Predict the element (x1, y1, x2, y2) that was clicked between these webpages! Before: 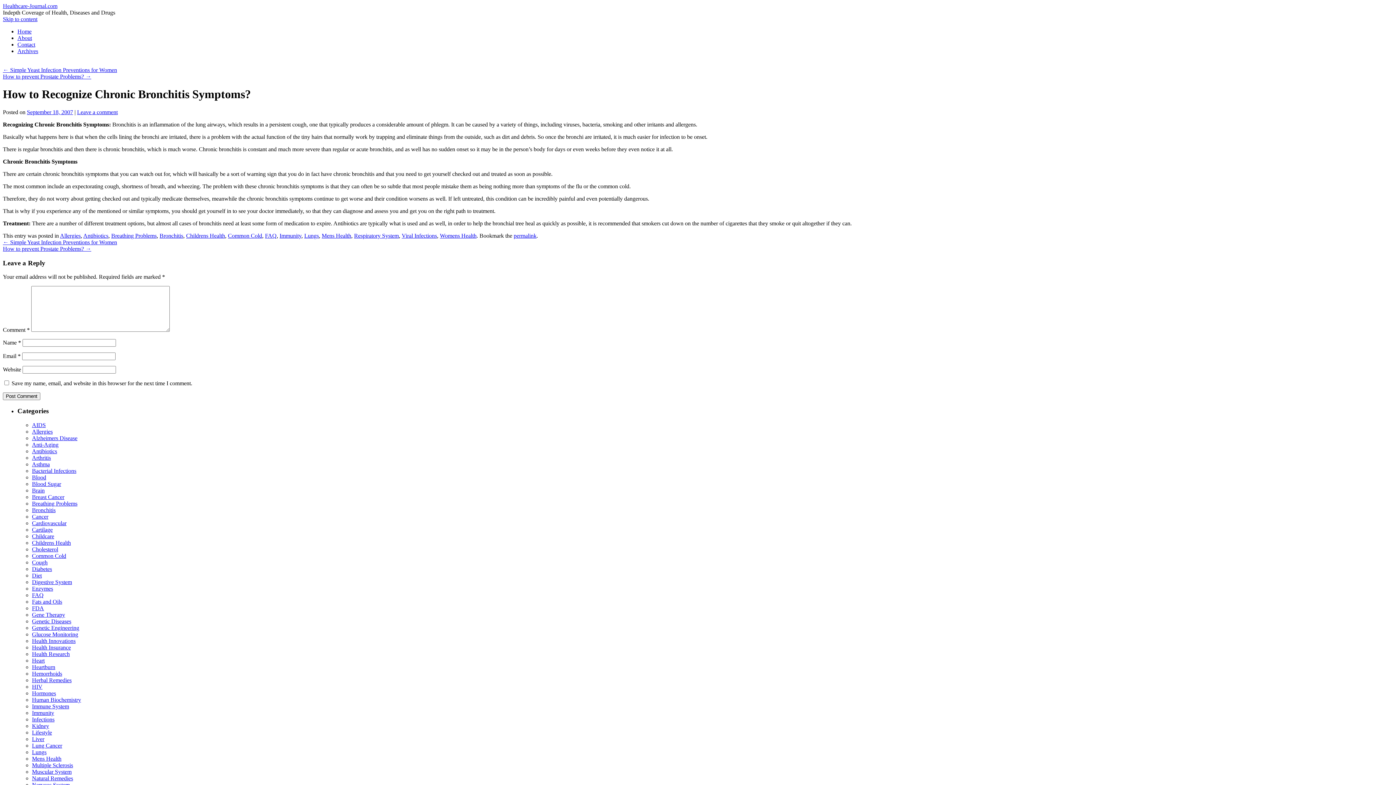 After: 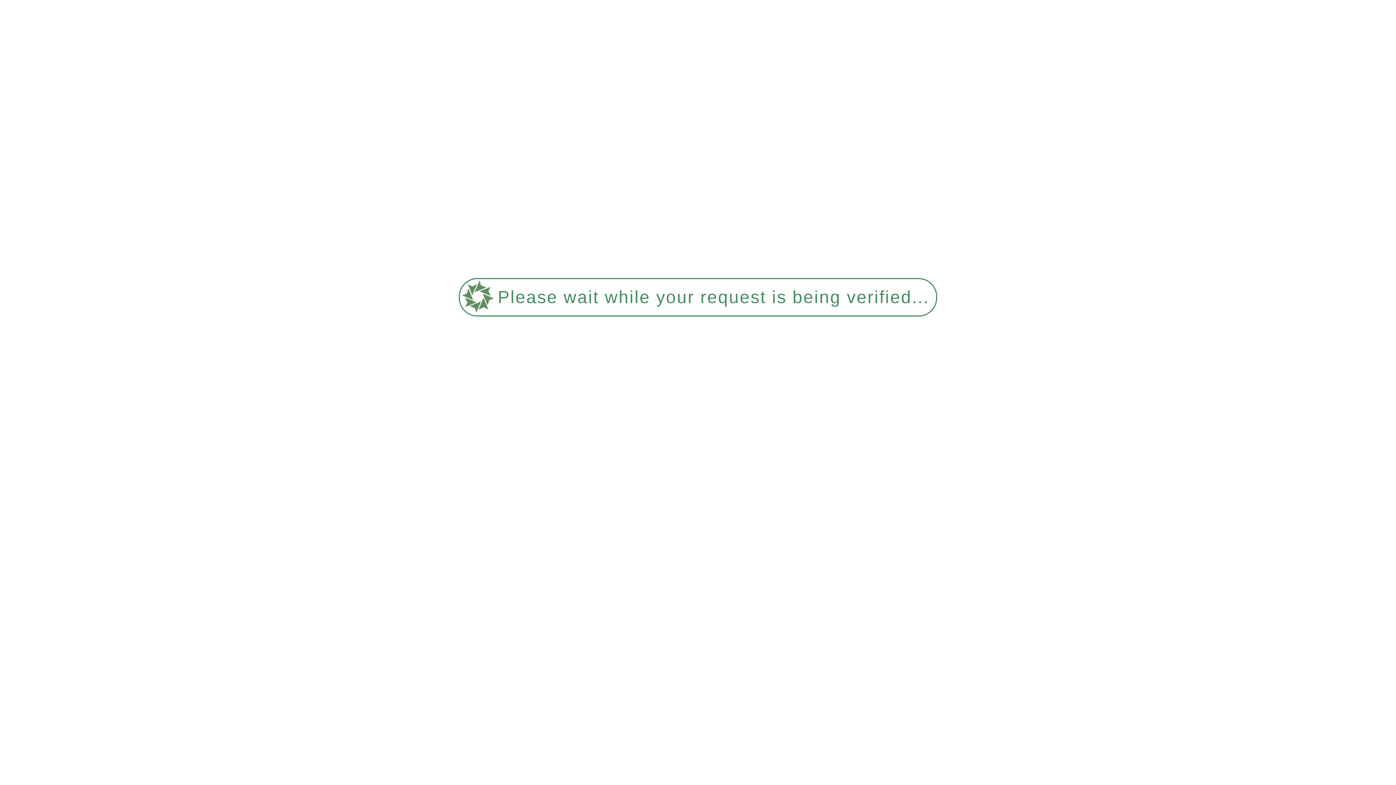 Action: label: Infections bbox: (32, 716, 54, 722)